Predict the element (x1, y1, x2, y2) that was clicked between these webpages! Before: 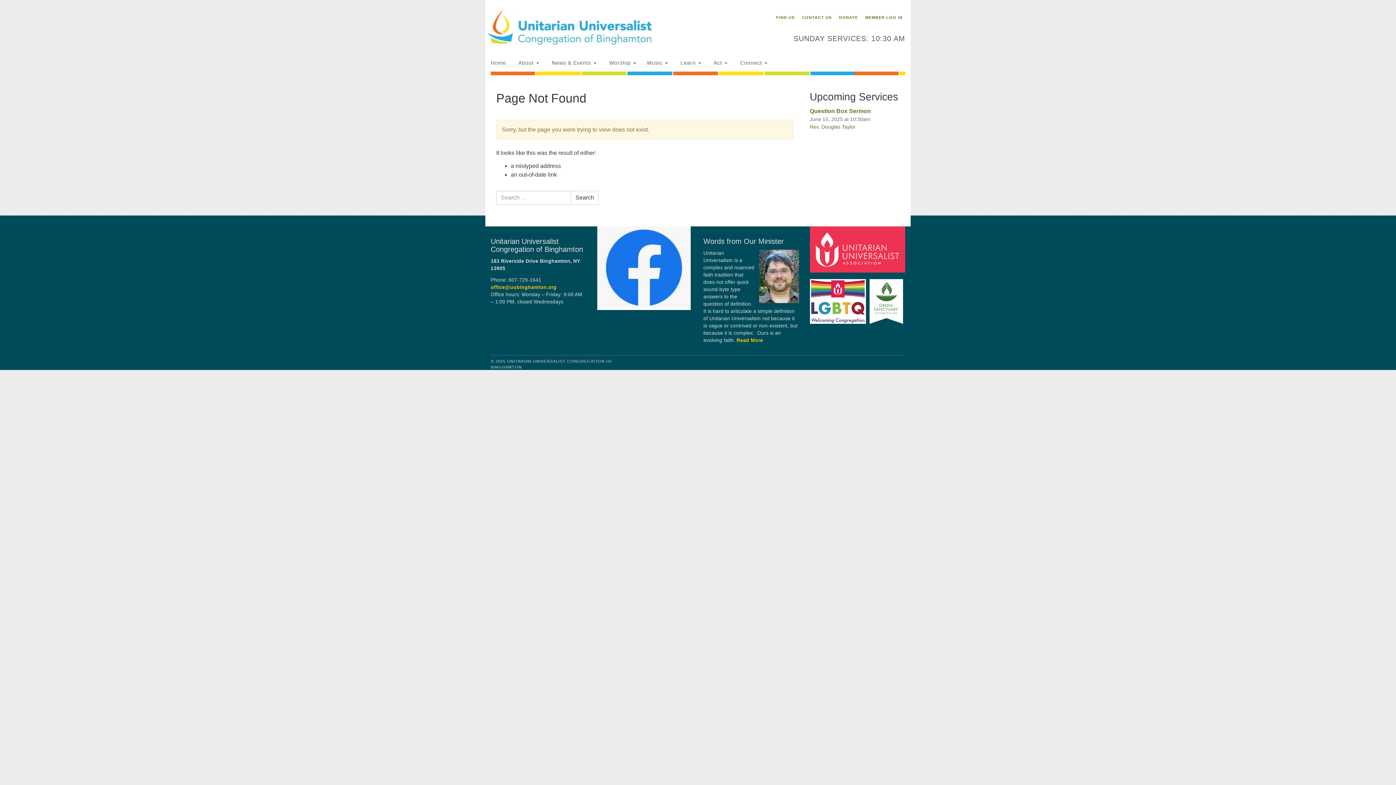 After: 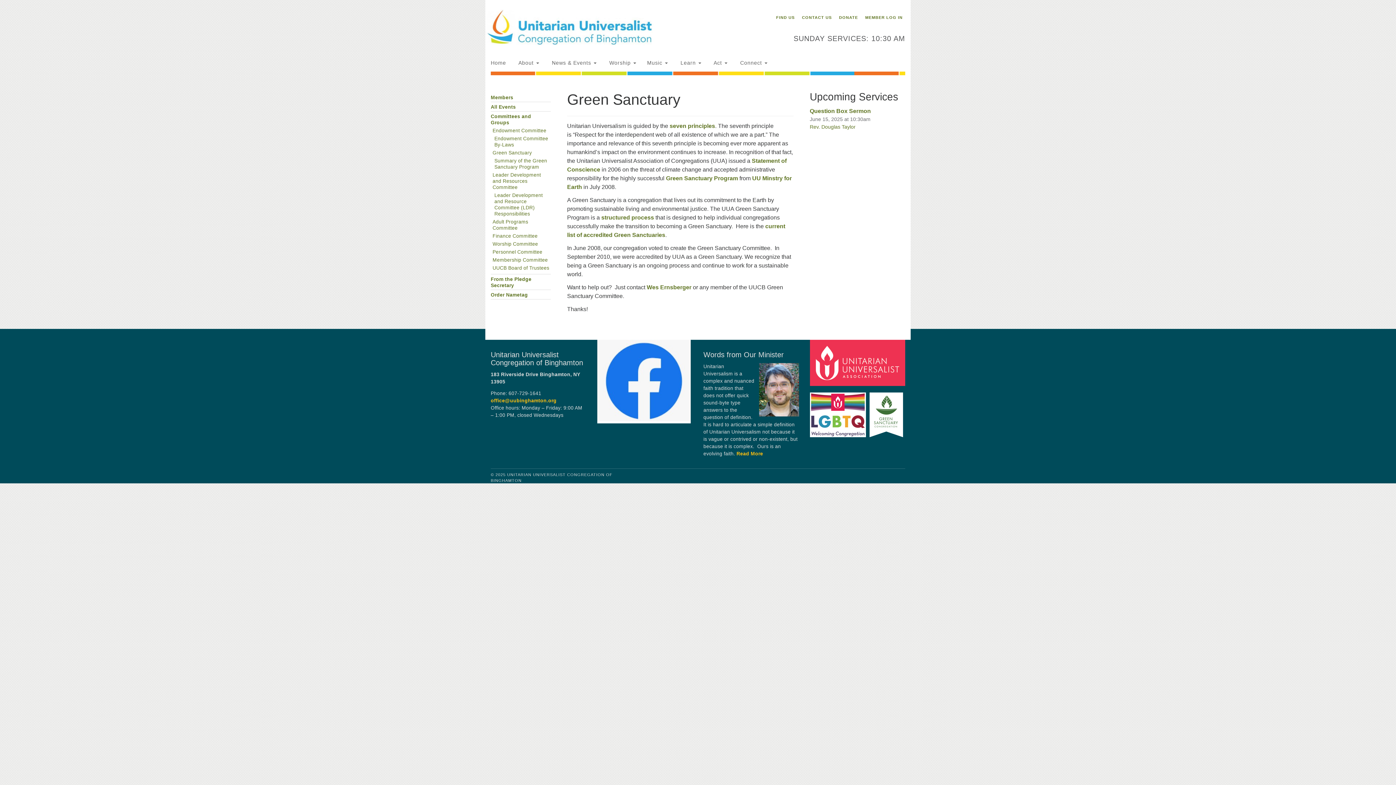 Action: bbox: (869, 295, 905, 300)